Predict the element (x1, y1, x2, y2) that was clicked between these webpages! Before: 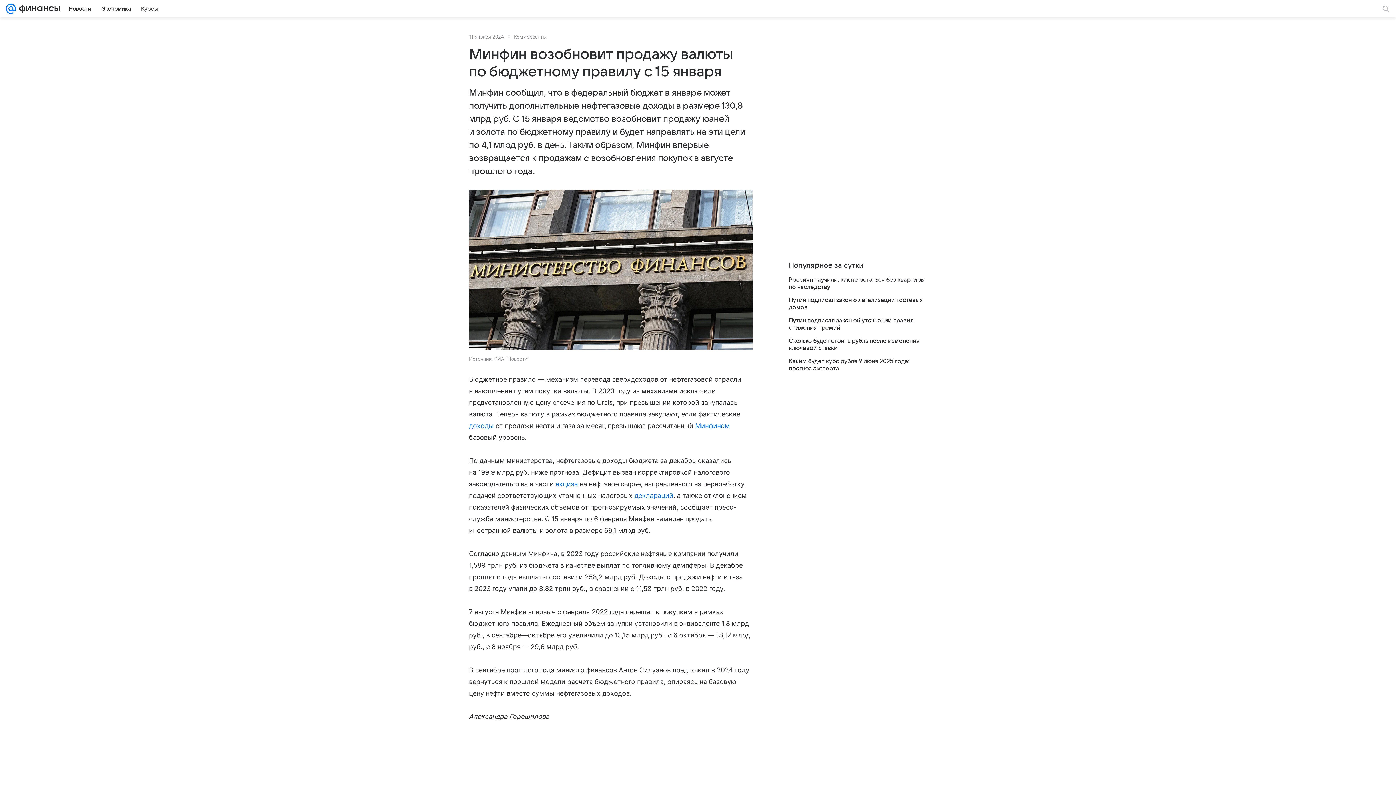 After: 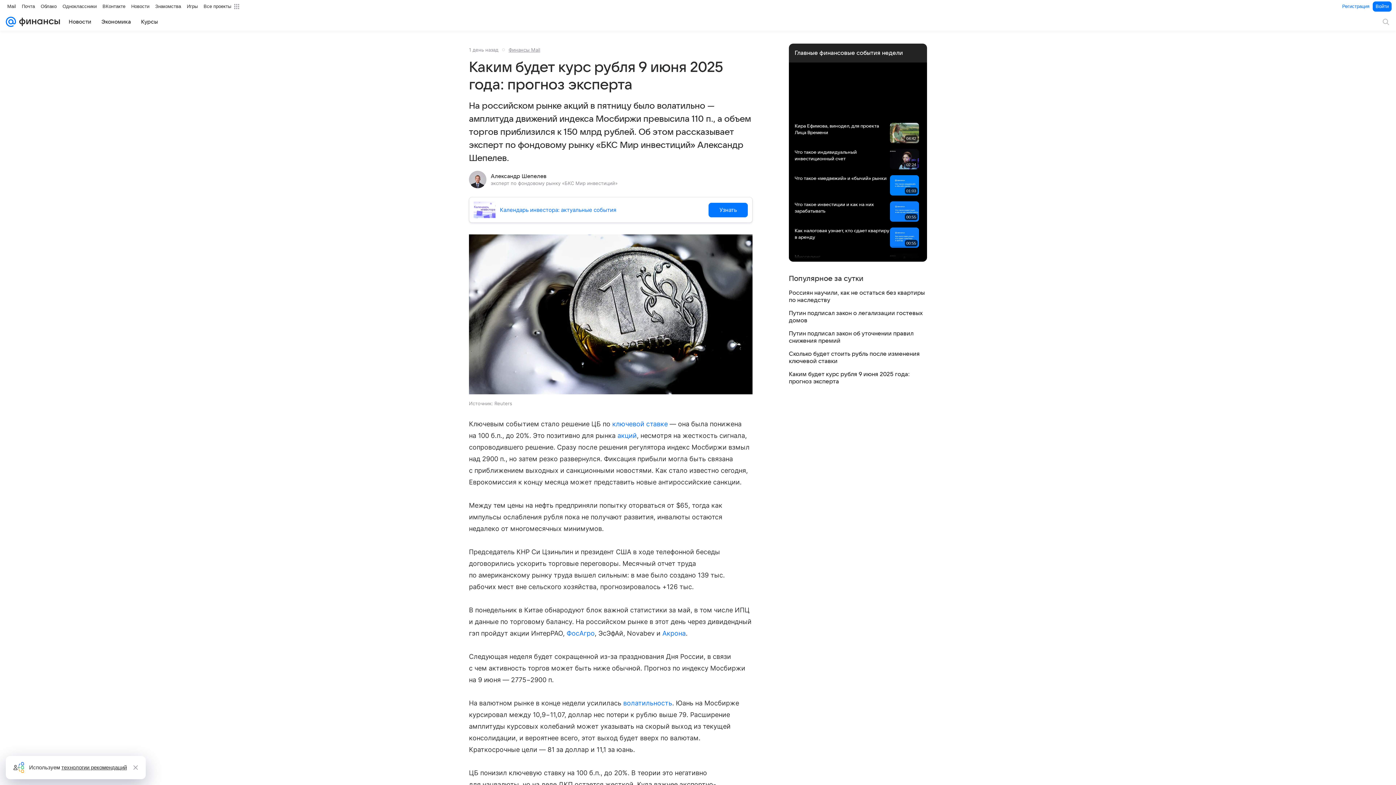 Action: bbox: (789, 357, 927, 372) label: Каким будет курс рубля 9 июня 2025 года: прогноз эксперта